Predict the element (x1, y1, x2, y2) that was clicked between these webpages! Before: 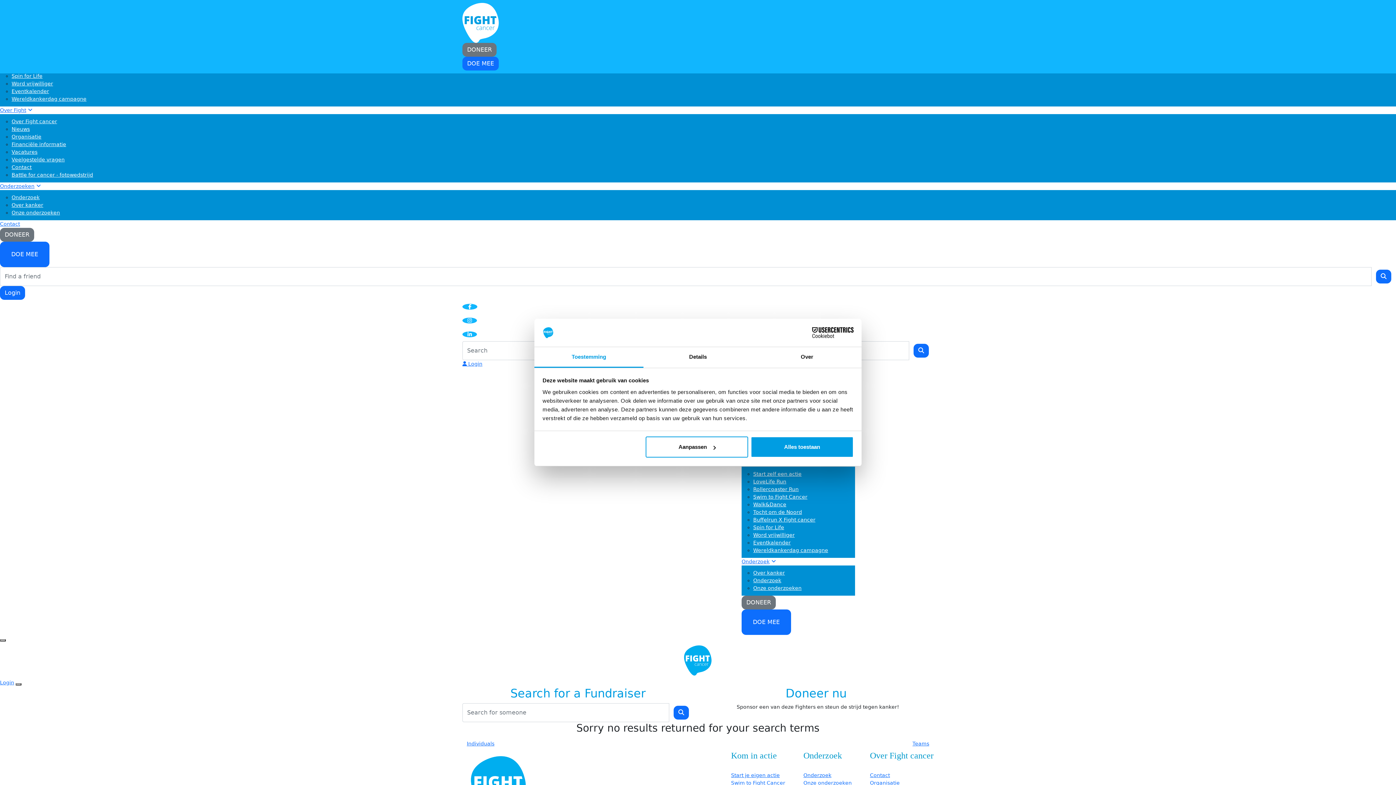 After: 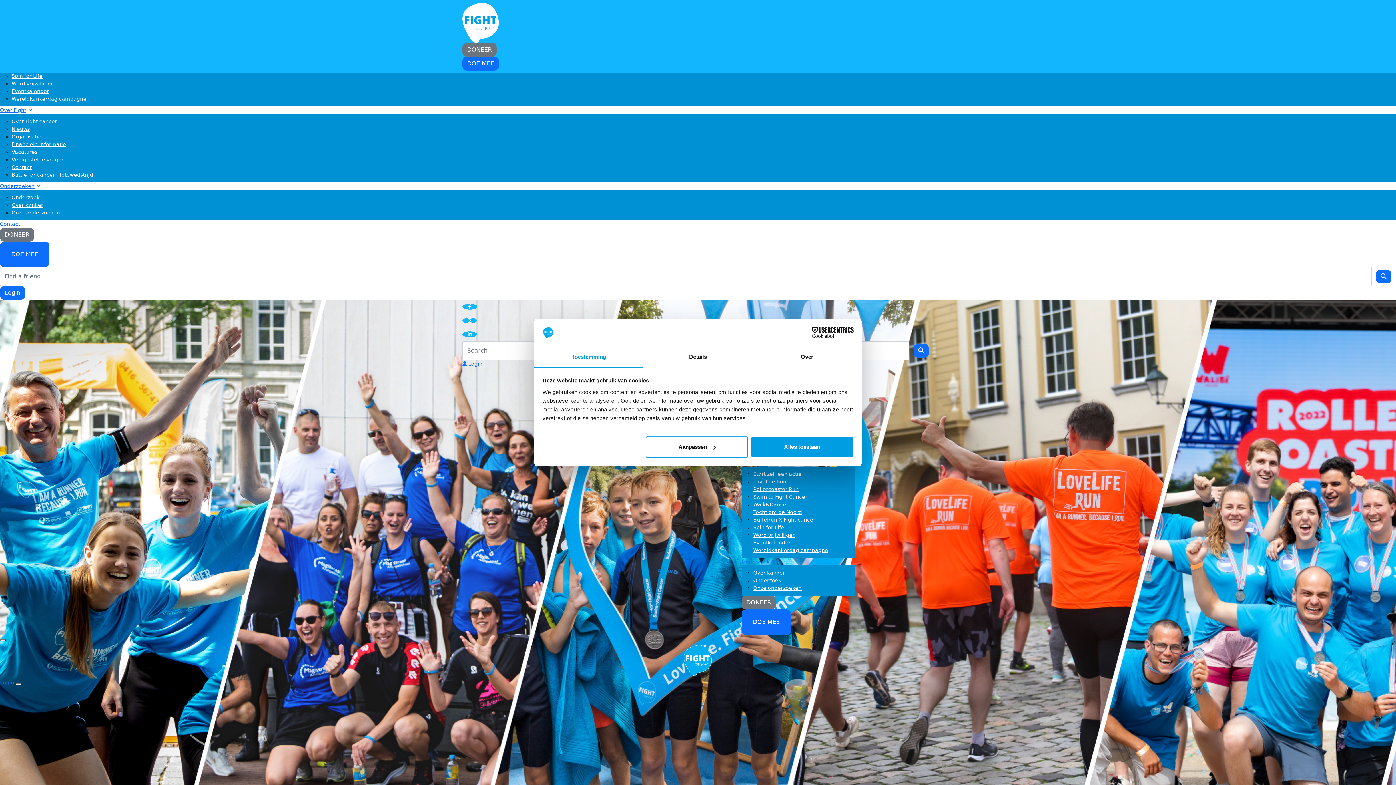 Action: bbox: (0, 228, 34, 241) label: DONEER